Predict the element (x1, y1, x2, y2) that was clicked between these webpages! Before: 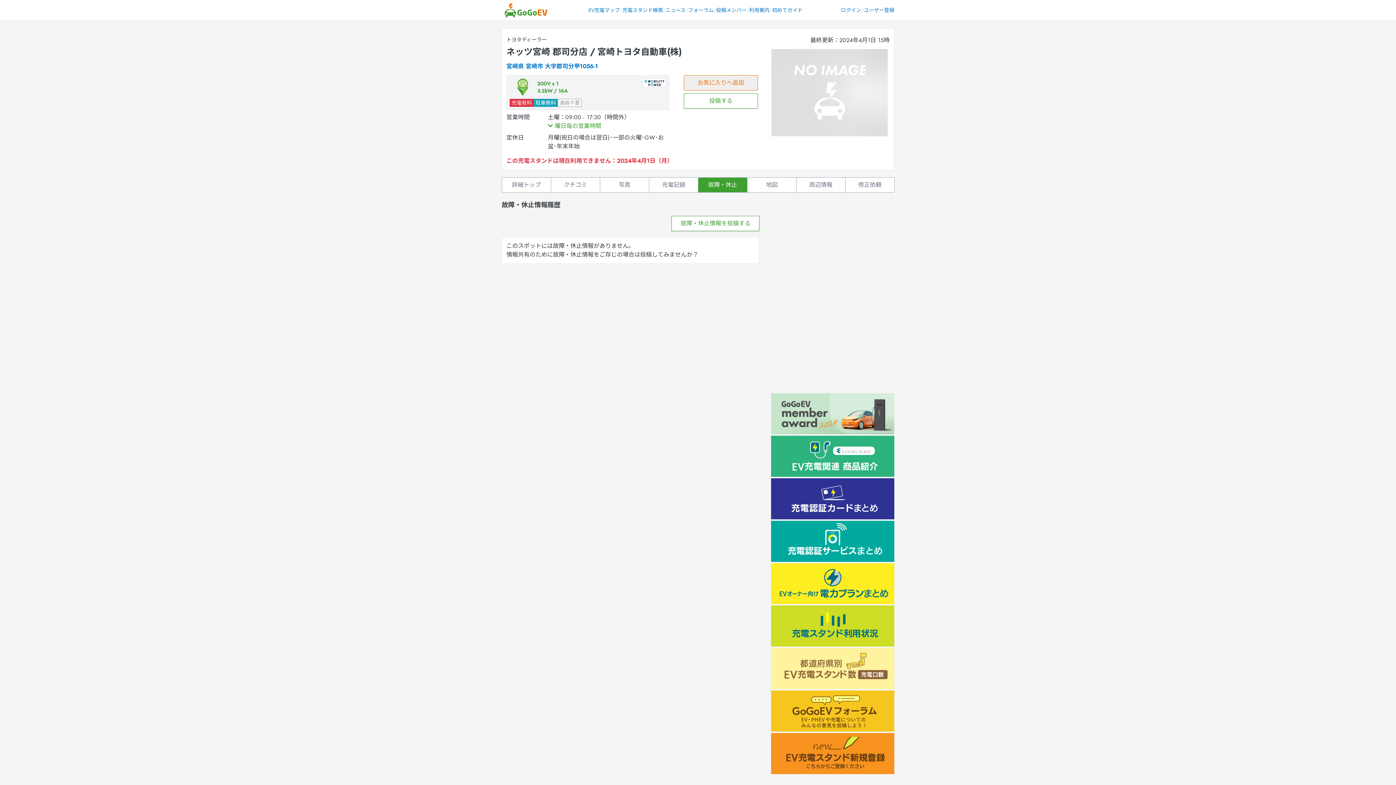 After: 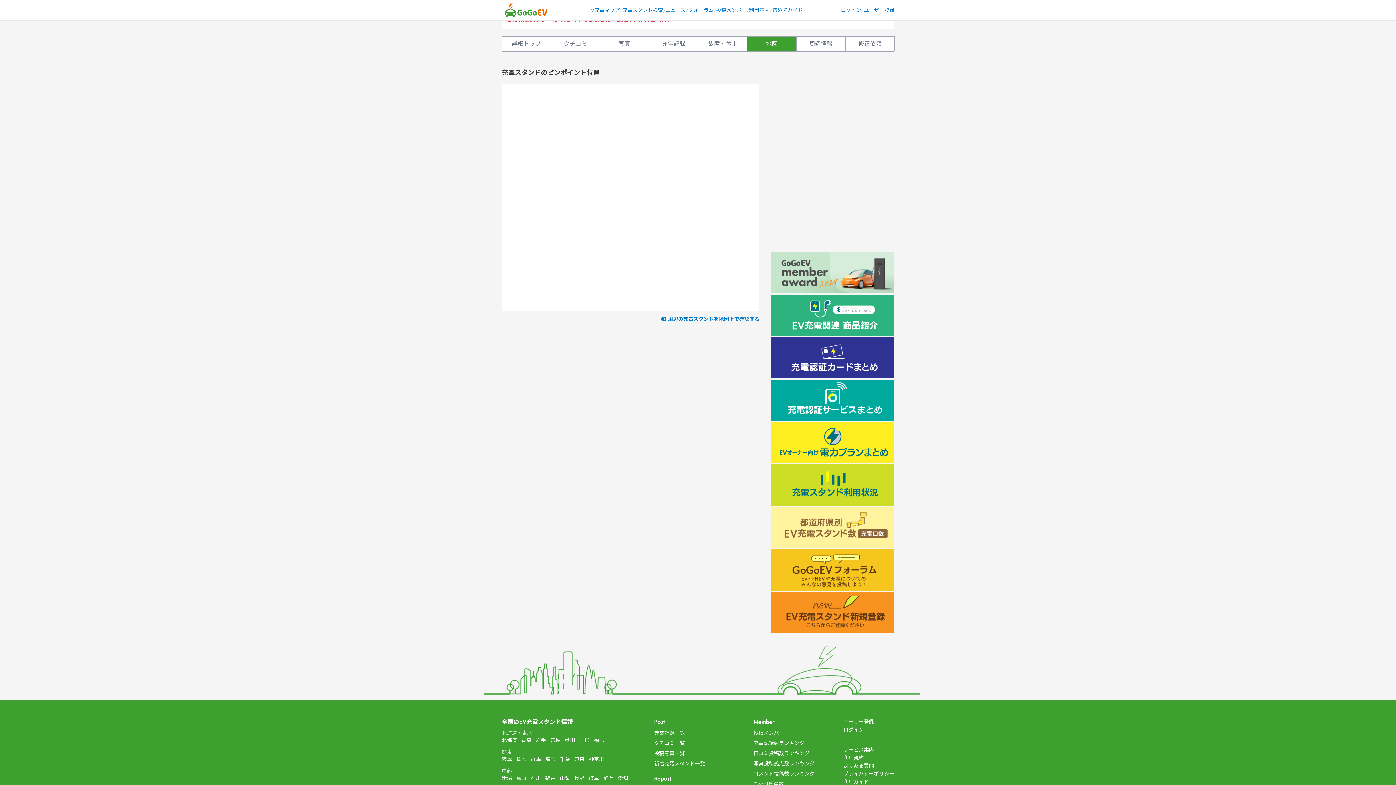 Action: label: 地図 bbox: (747, 177, 796, 192)